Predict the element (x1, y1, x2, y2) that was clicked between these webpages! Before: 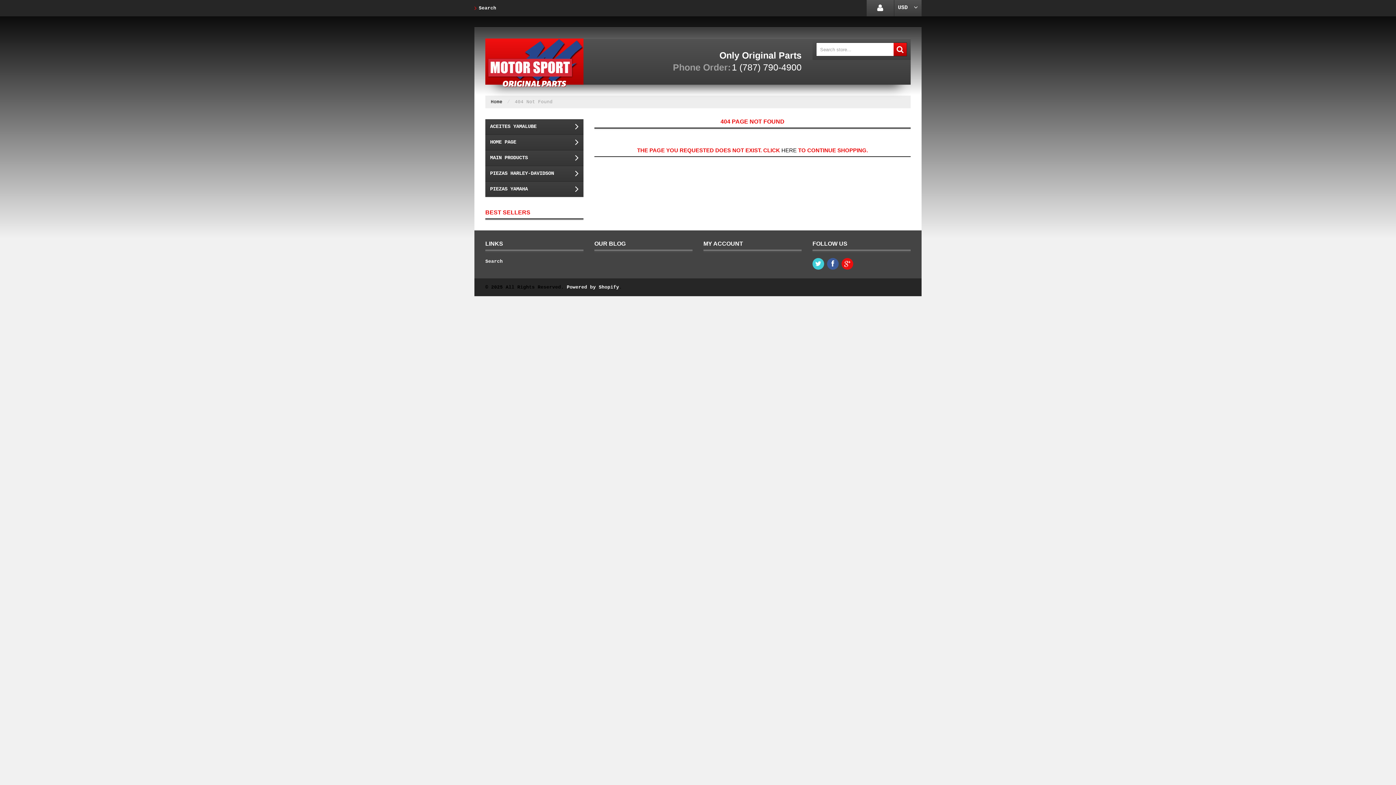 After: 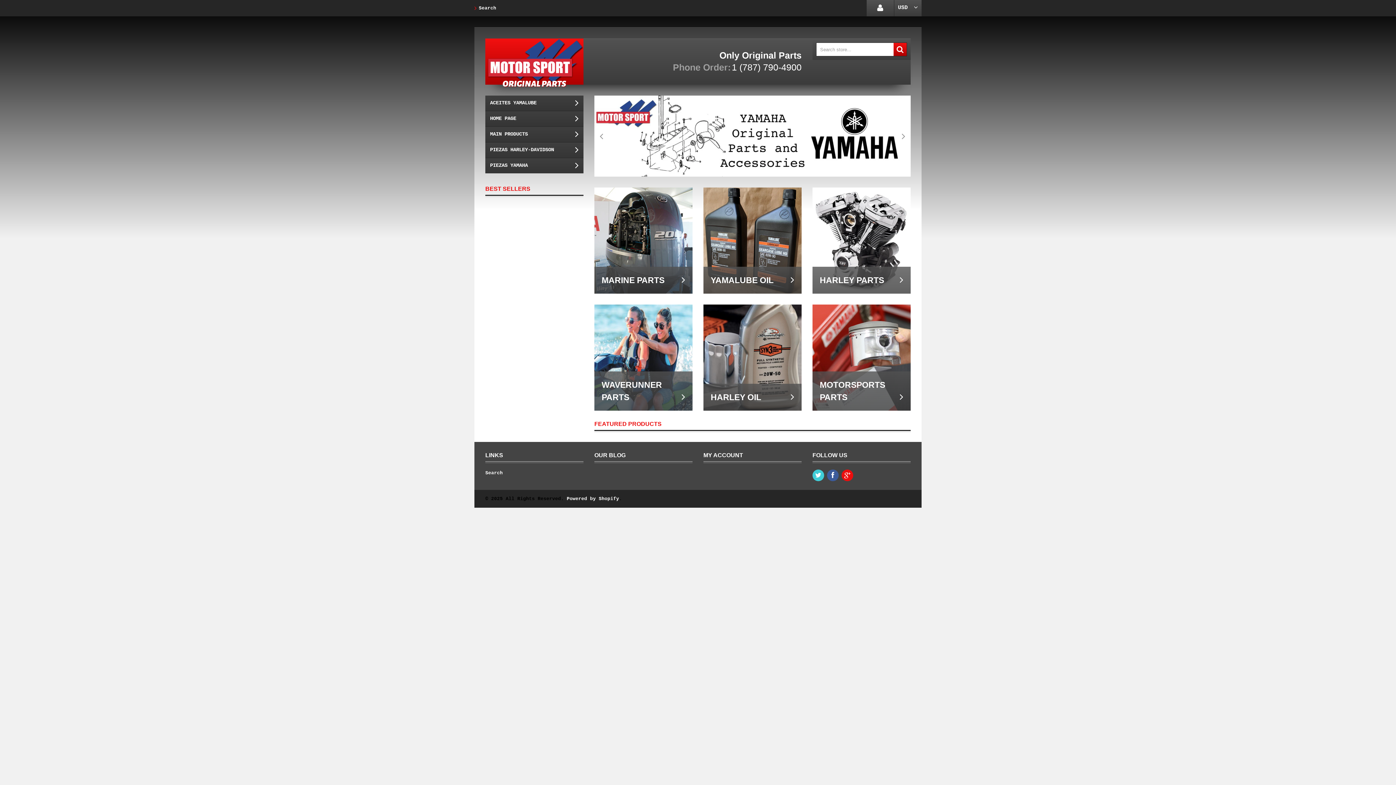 Action: label: ORIGINAL PARTS bbox: (485, 38, 583, 84)